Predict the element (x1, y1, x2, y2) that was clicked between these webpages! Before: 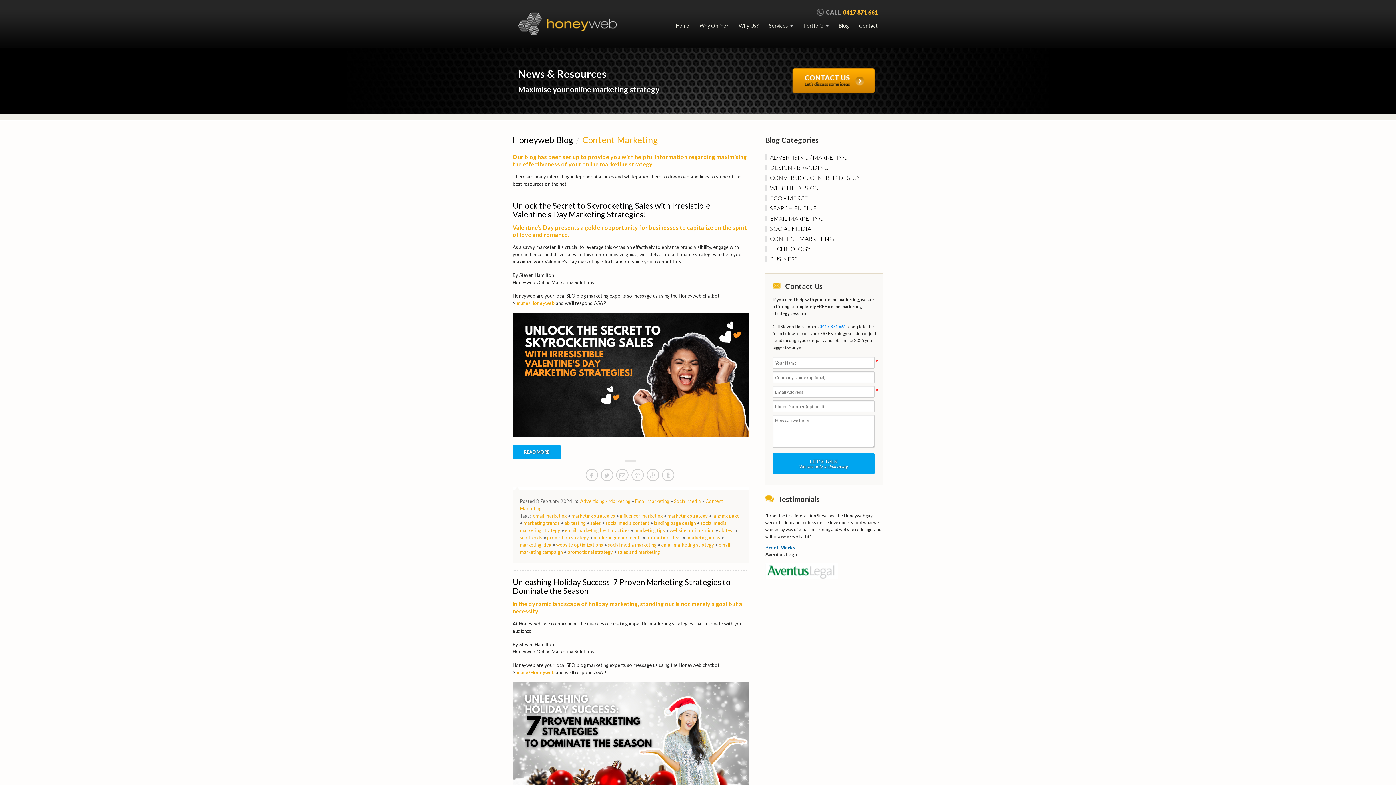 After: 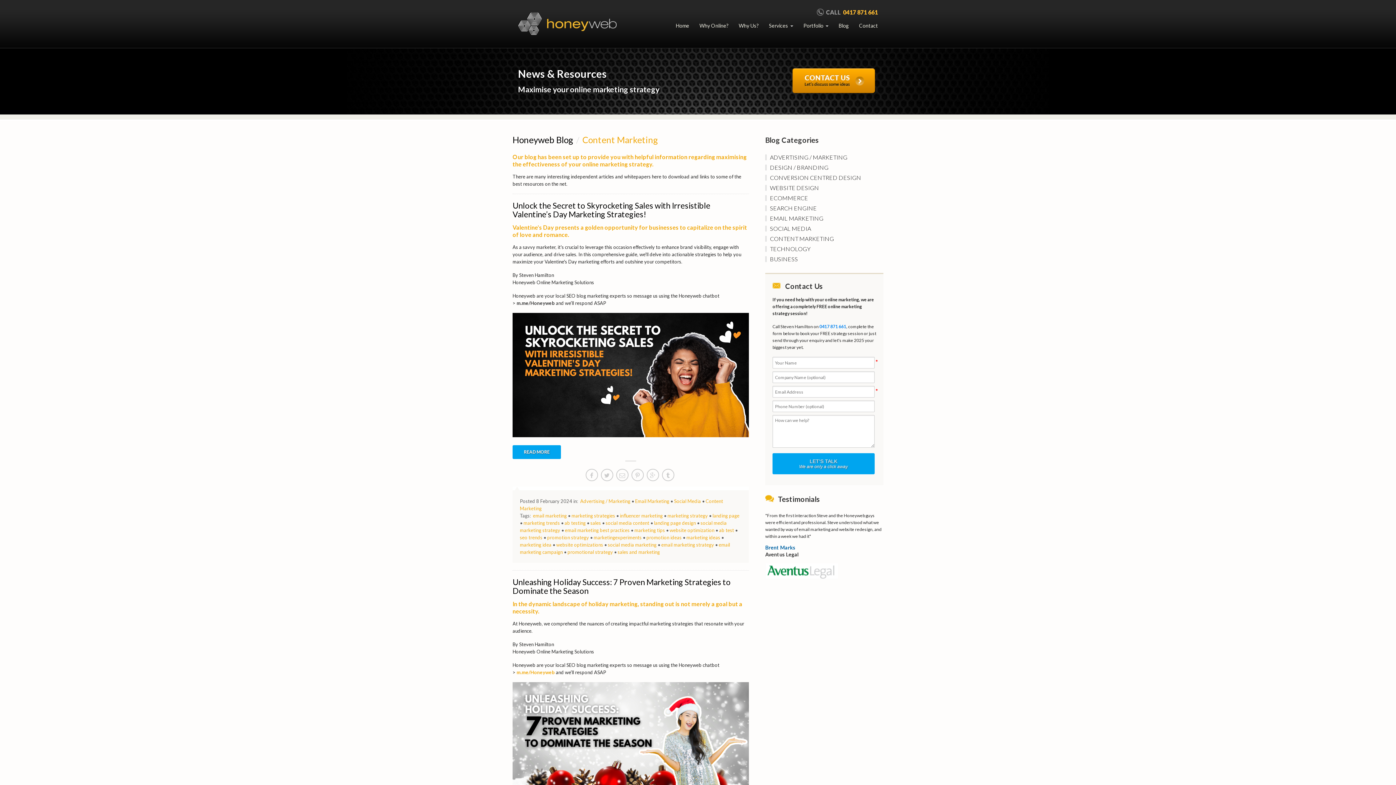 Action: bbox: (516, 300, 554, 306) label: m.me/Honeyweb